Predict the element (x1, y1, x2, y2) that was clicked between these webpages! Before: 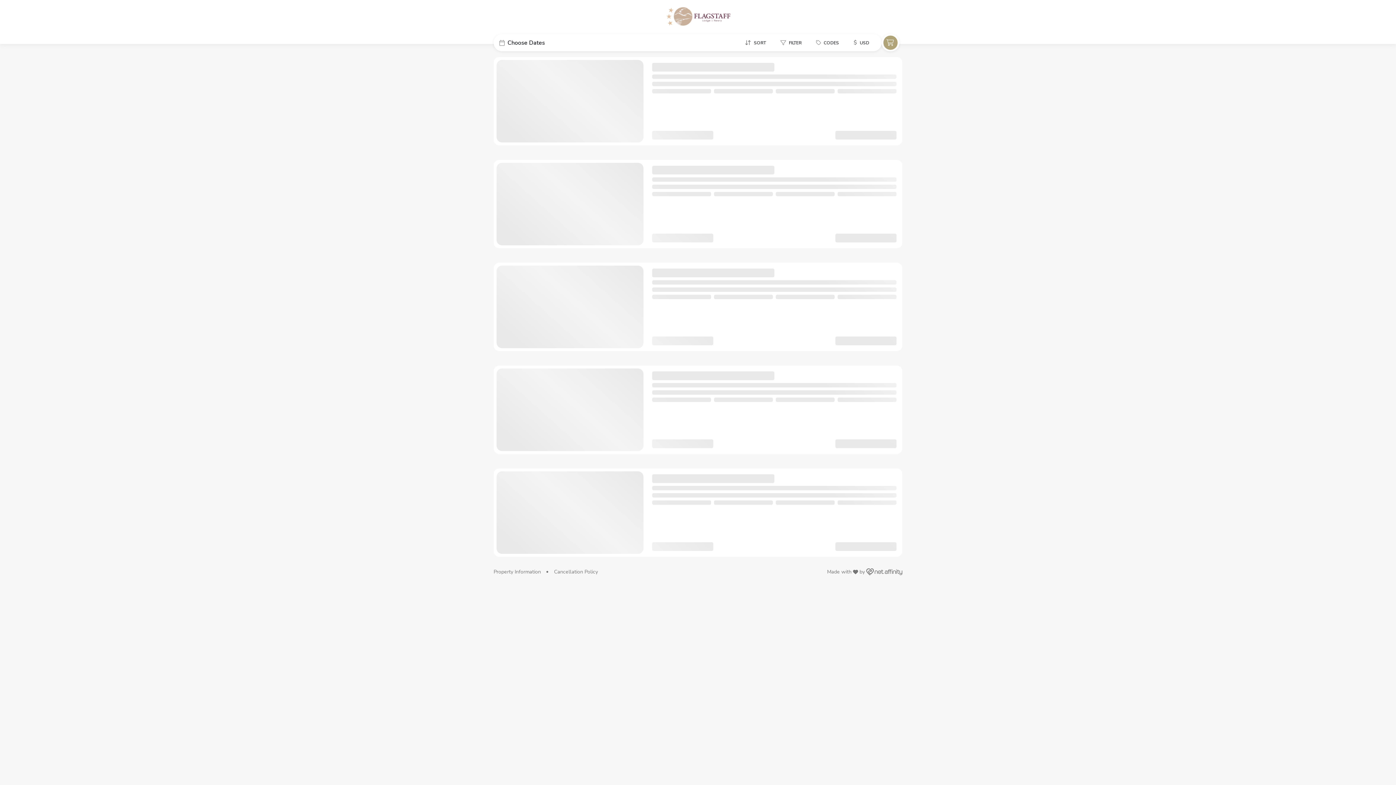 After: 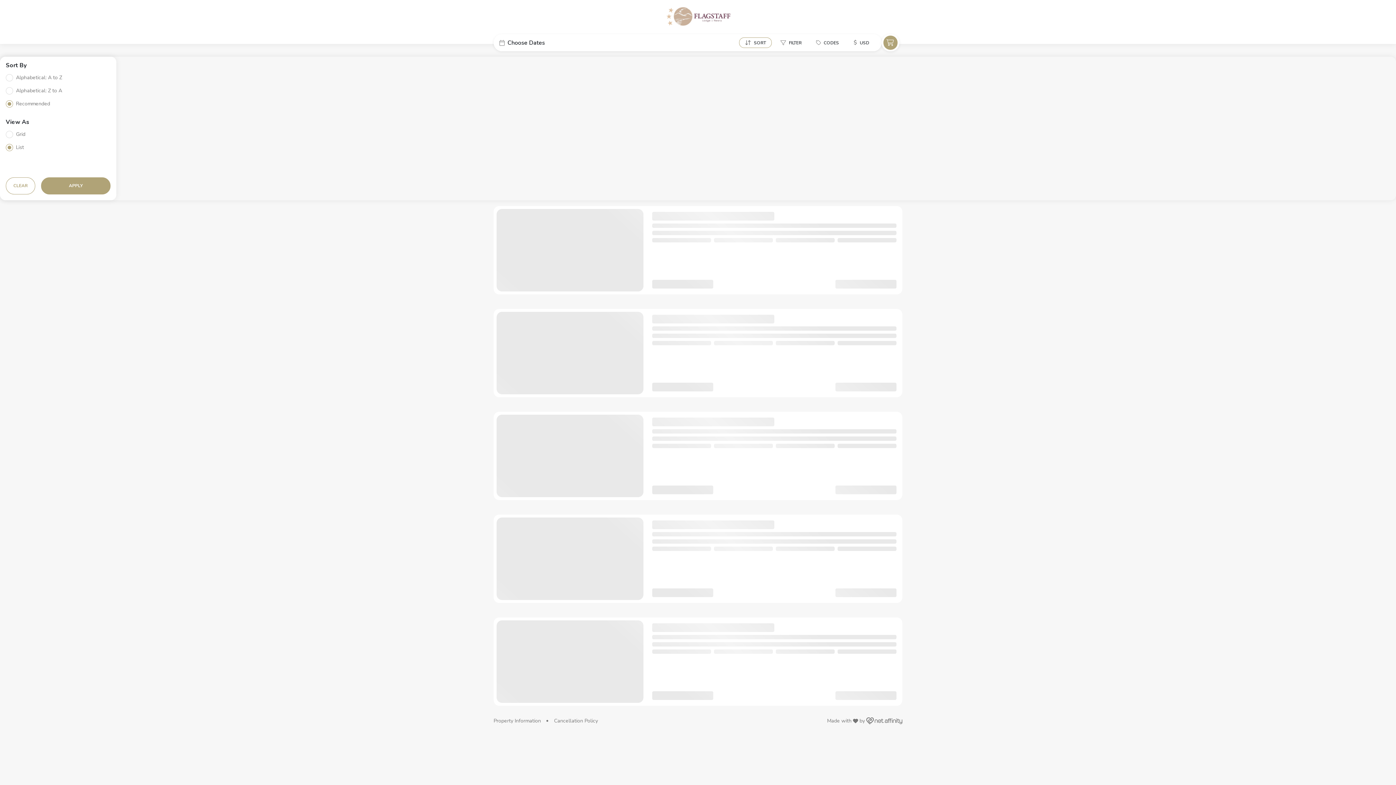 Action: label: SORT bbox: (739, 37, 774, 48)